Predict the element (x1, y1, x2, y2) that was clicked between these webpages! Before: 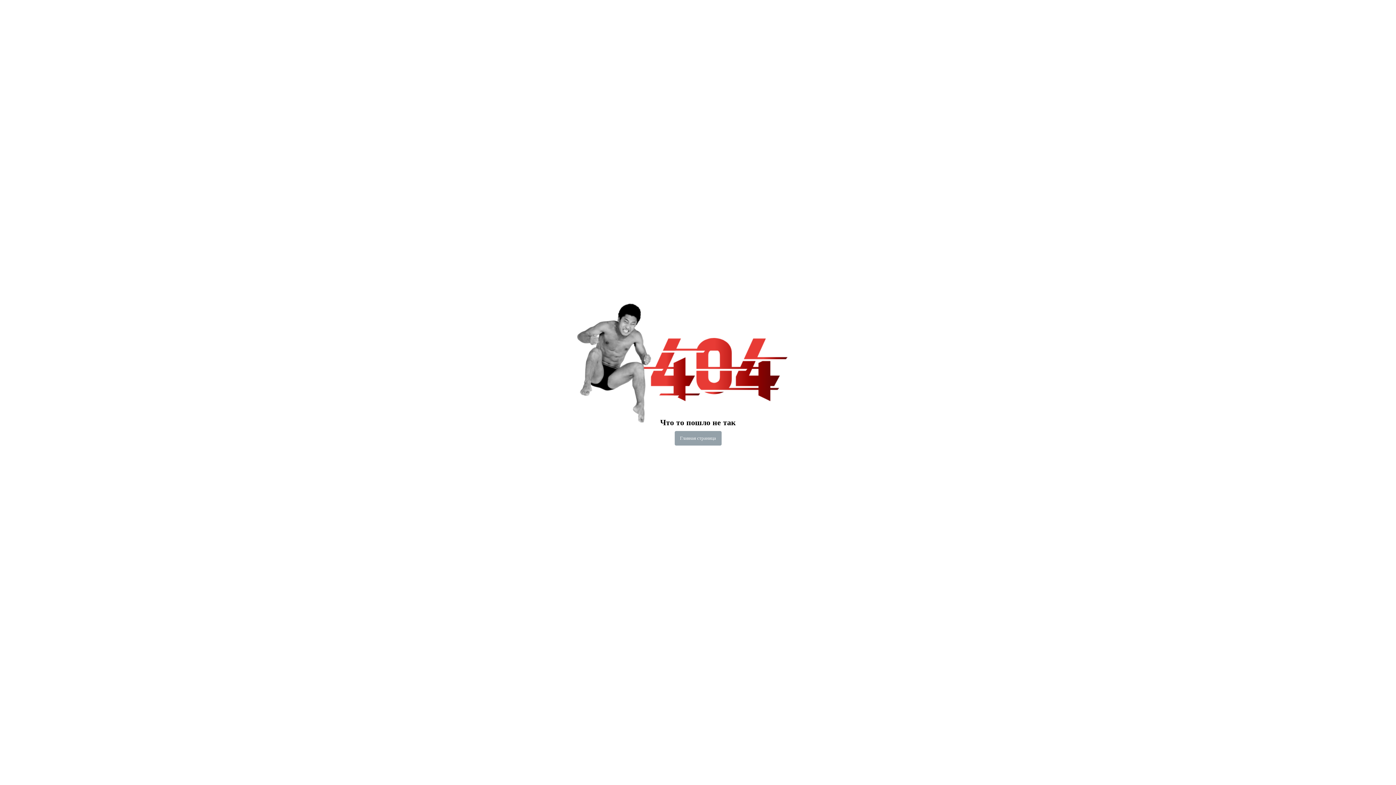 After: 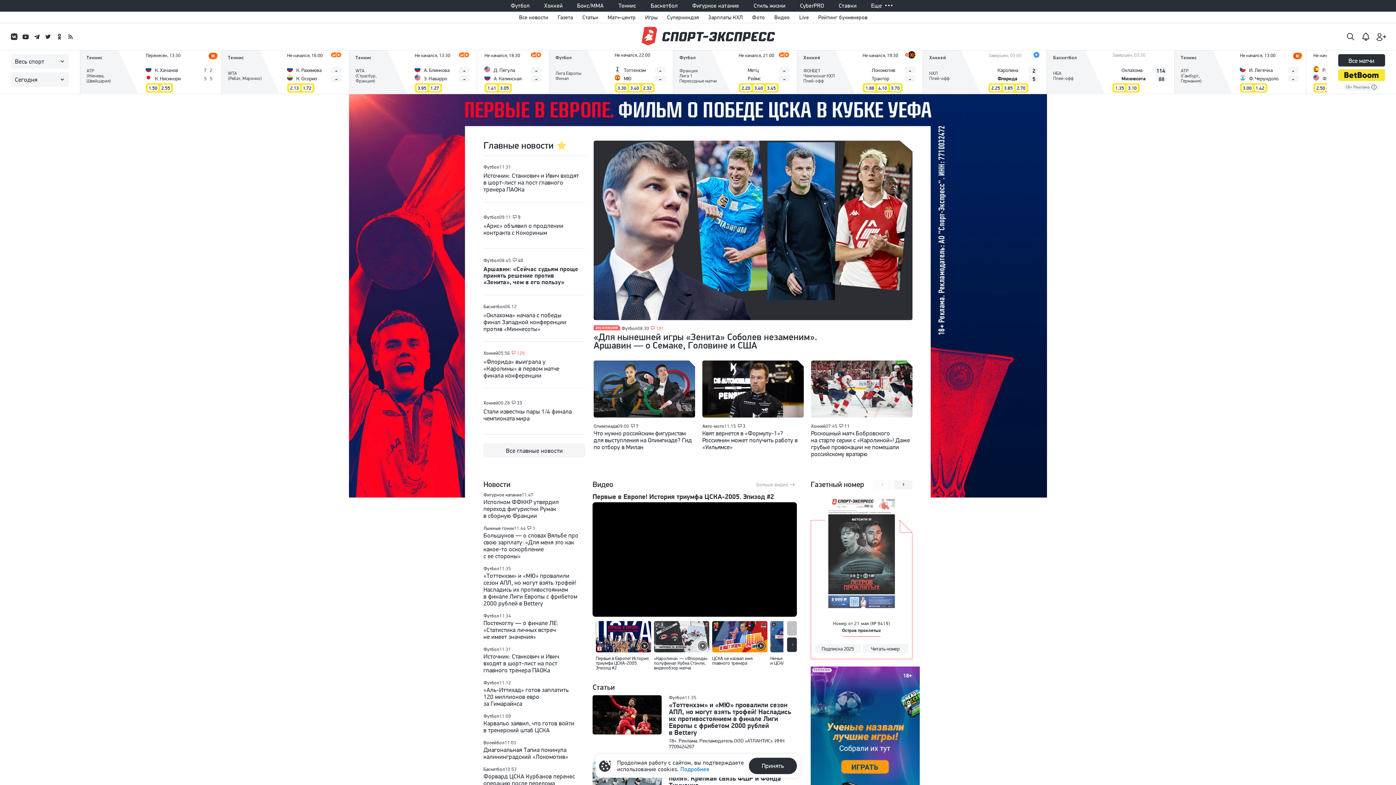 Action: bbox: (674, 431, 721, 445) label: Главная страница